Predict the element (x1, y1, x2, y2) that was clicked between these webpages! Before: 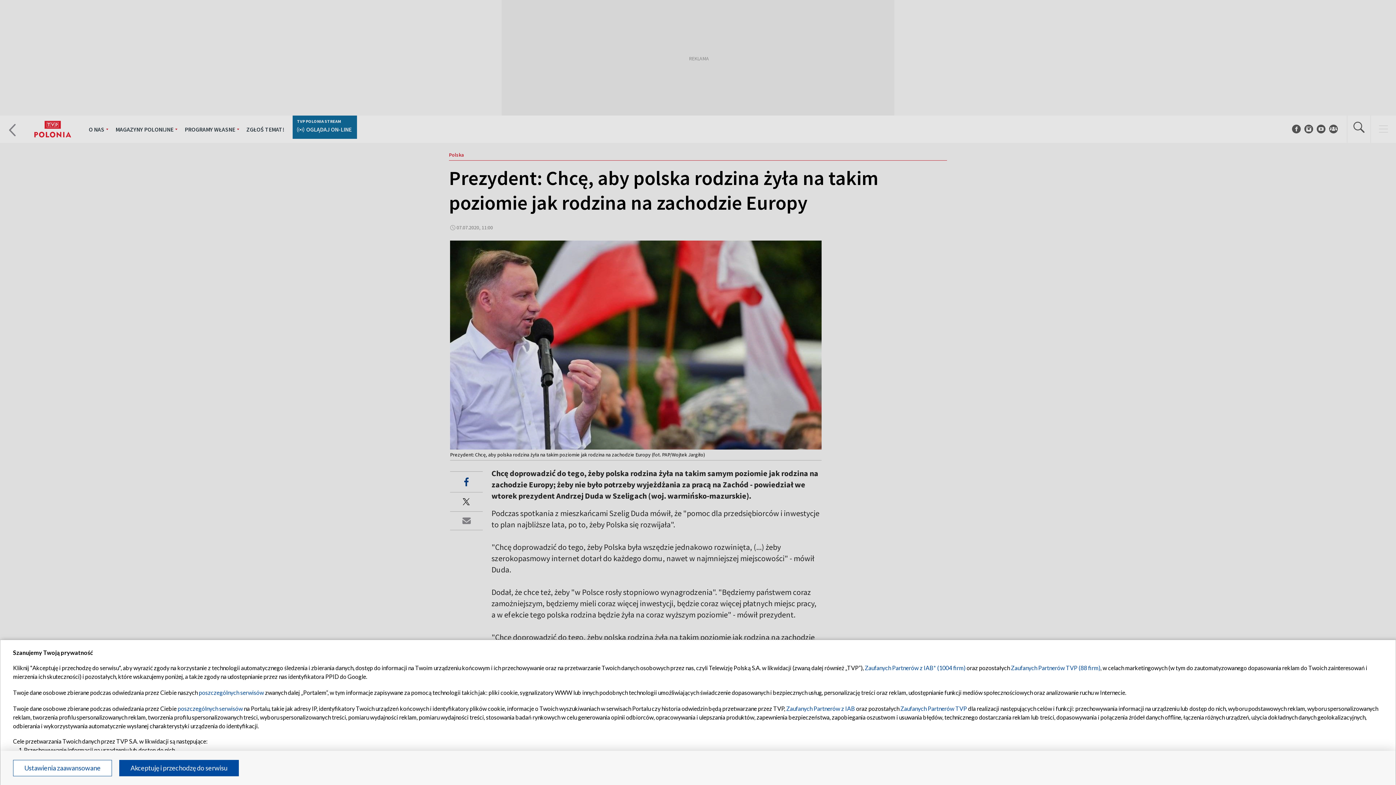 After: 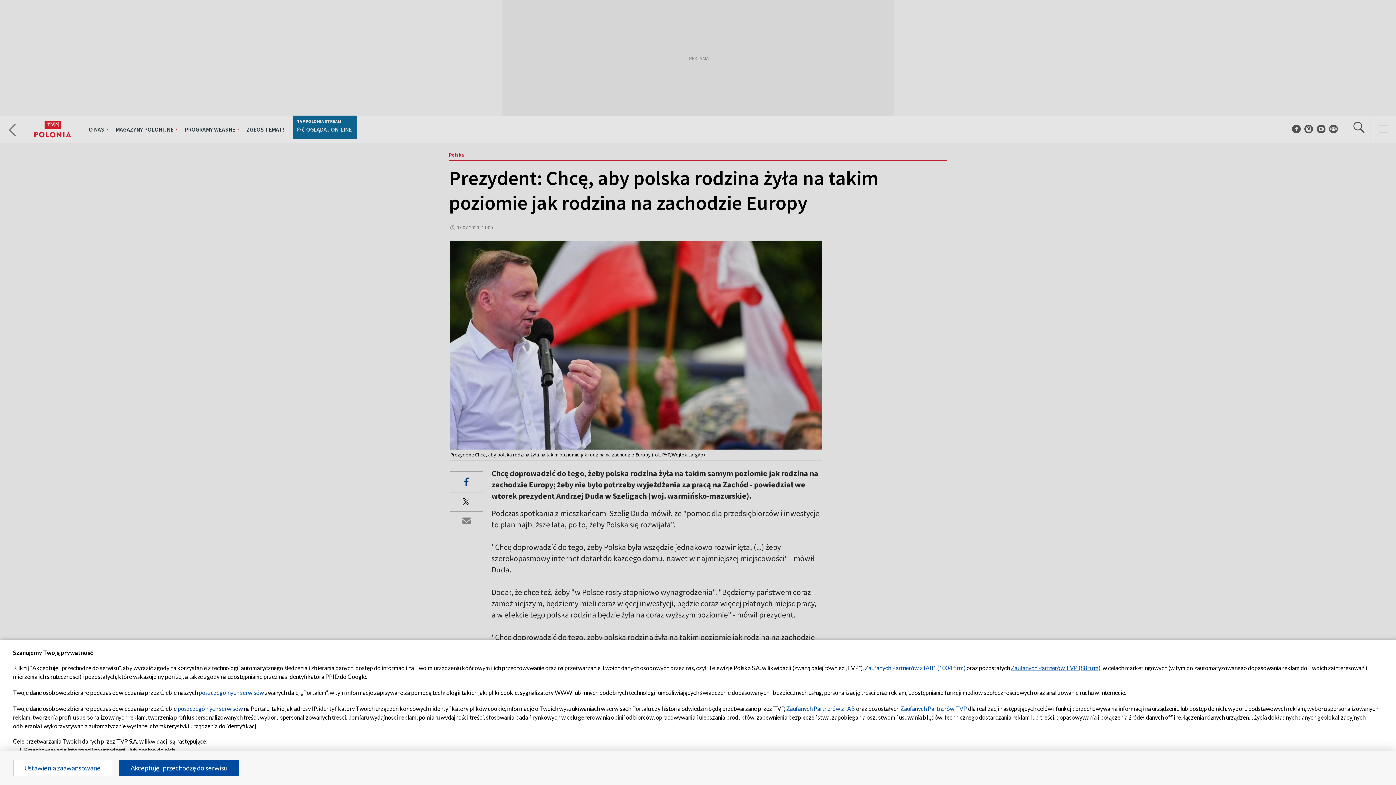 Action: label: Zaufanych Partnerów TVP (88 firm) bbox: (1011, 664, 1100, 671)